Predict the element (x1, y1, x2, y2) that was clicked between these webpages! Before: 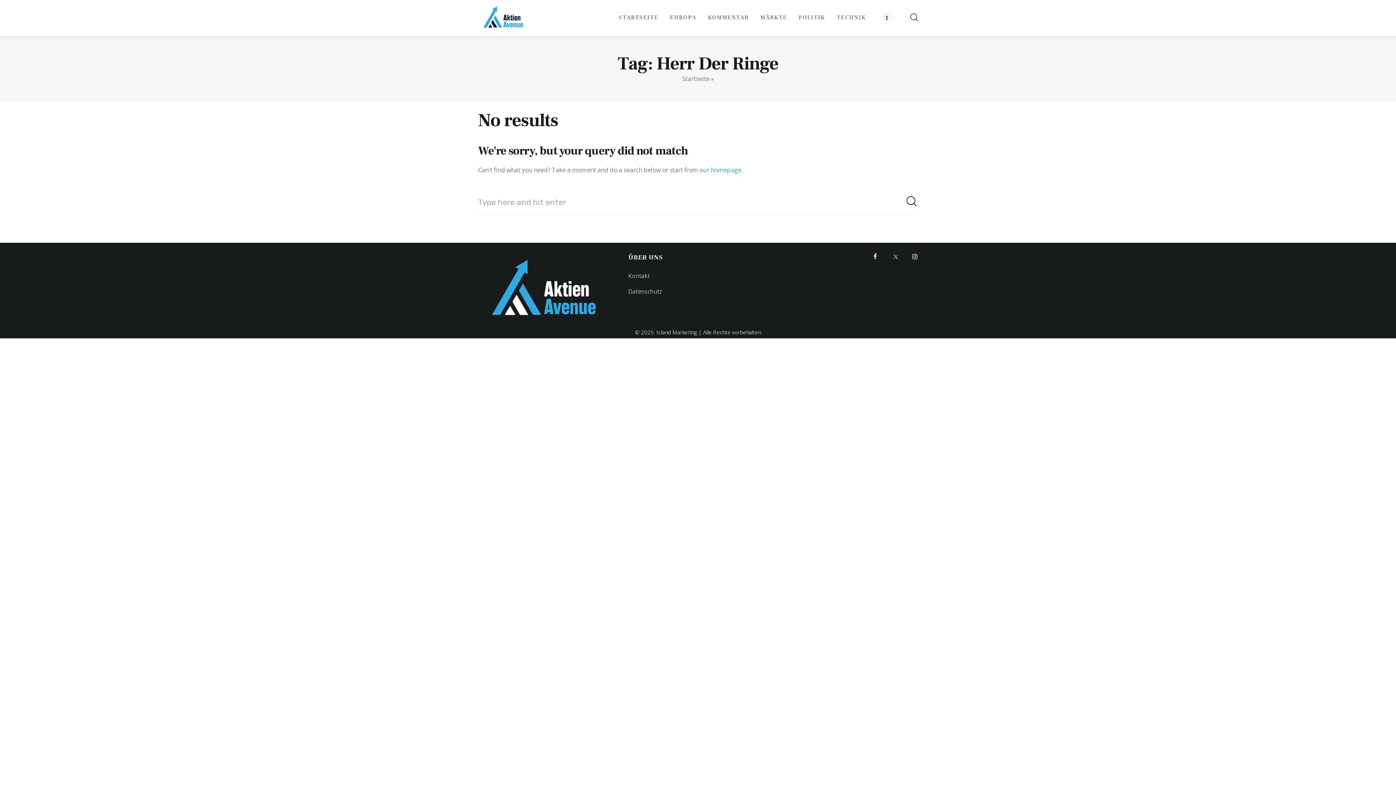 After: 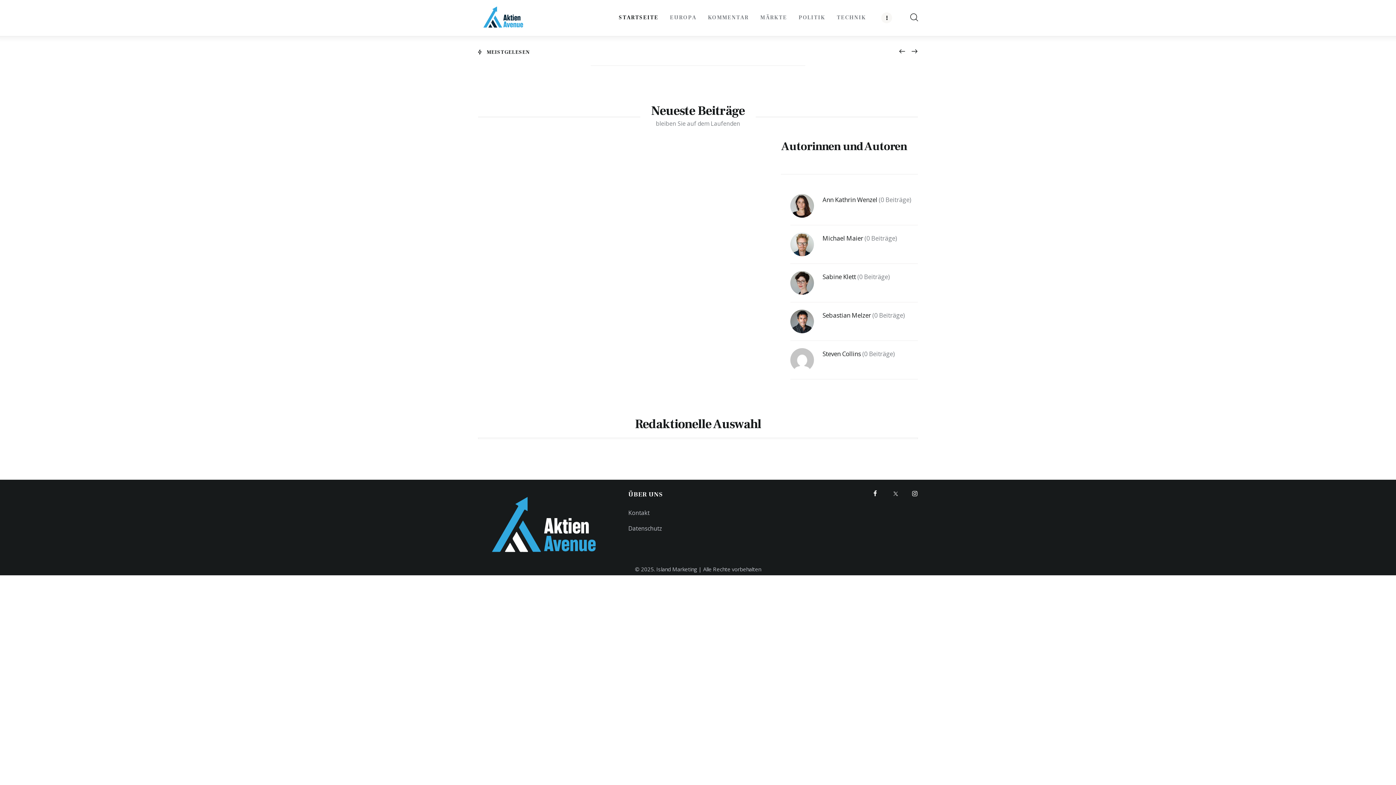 Action: bbox: (682, 74, 709, 82) label: Startseite